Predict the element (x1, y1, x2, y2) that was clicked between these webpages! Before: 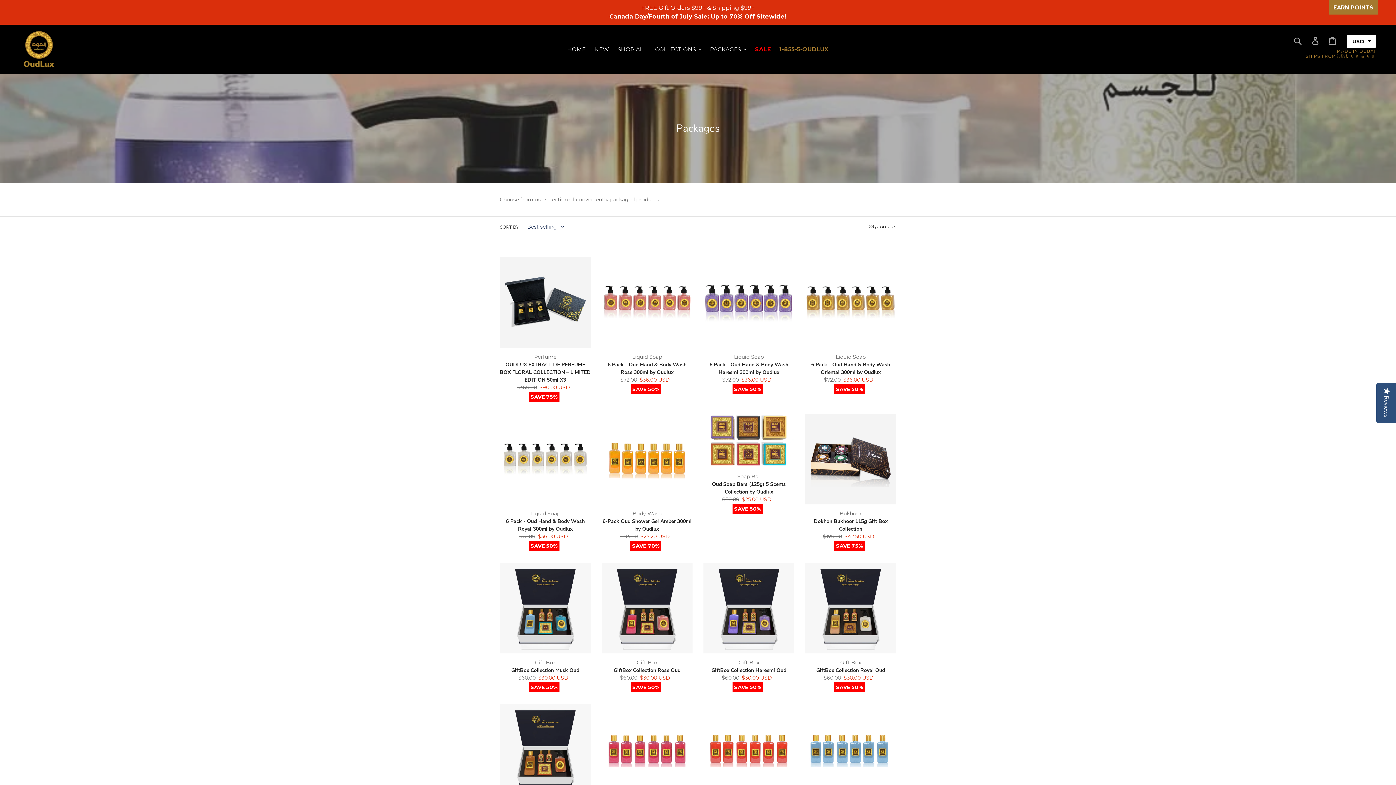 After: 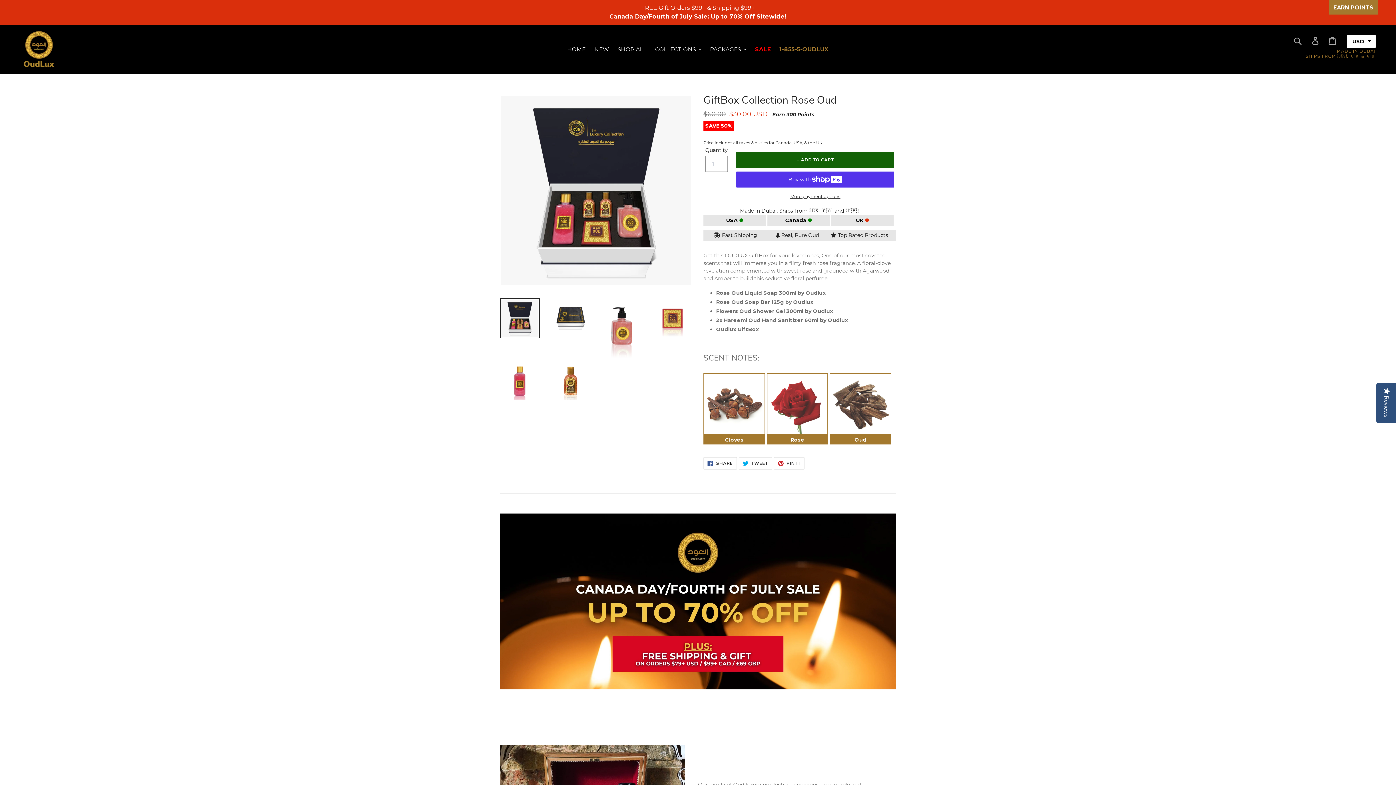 Action: bbox: (601, 562, 692, 691) label: GiftBox Collection Rose Oud